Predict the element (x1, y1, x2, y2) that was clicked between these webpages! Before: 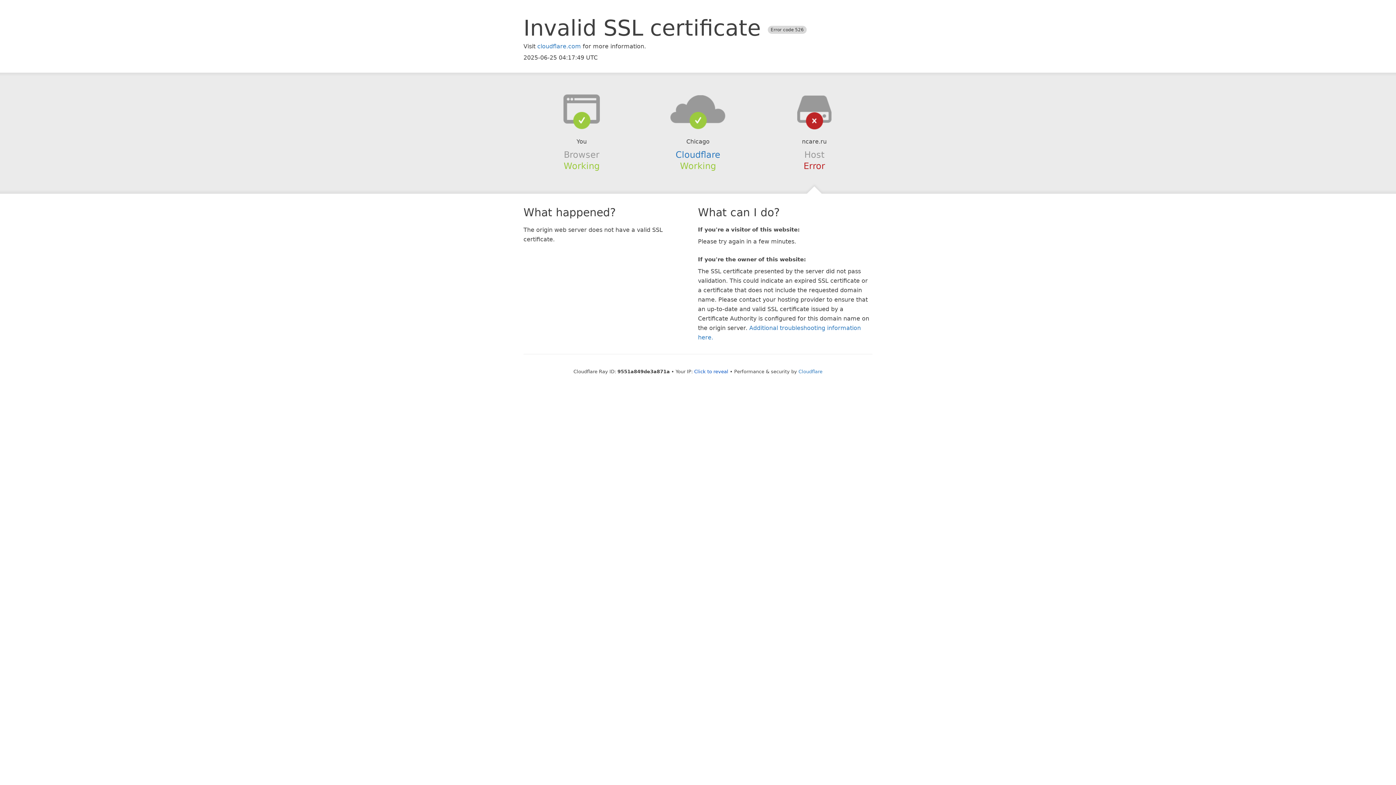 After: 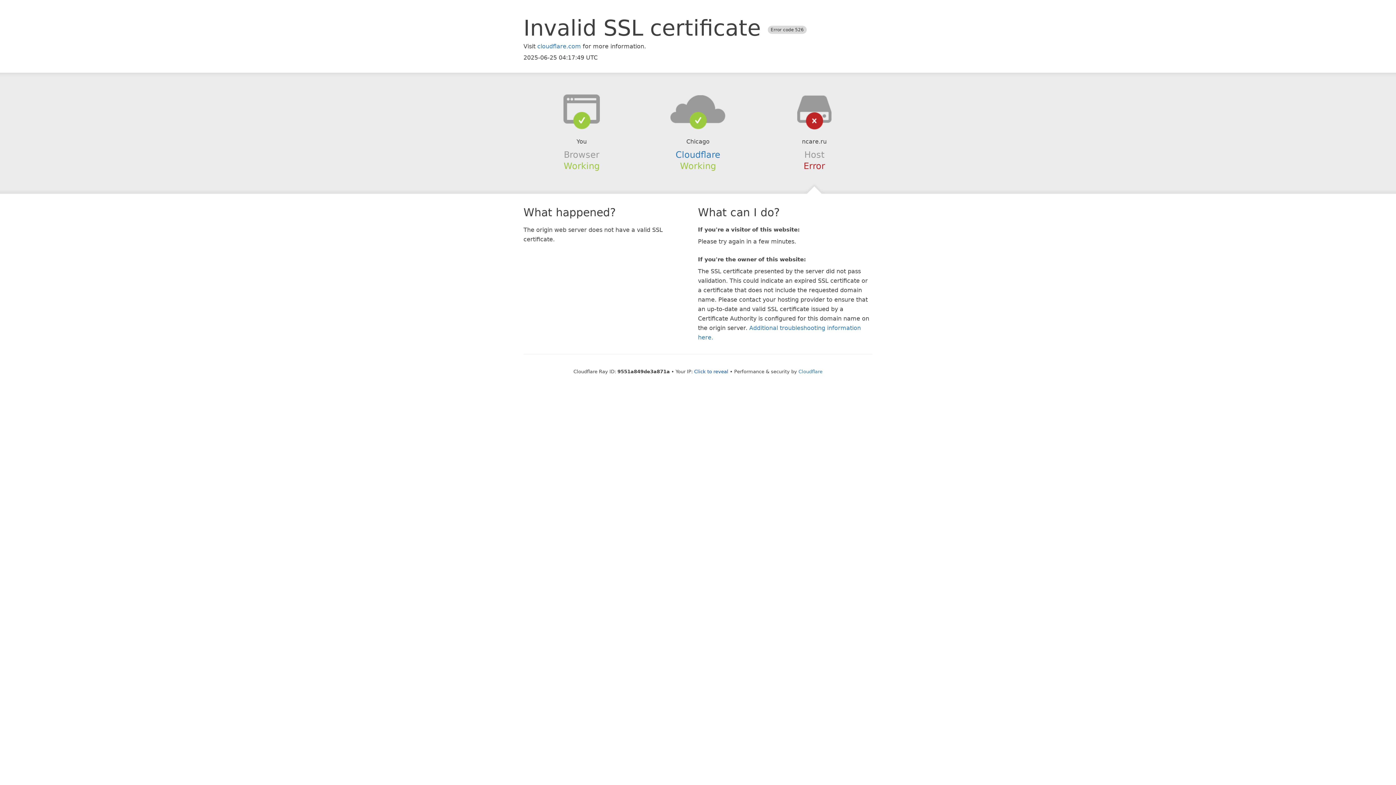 Action: bbox: (639, 94, 756, 123)